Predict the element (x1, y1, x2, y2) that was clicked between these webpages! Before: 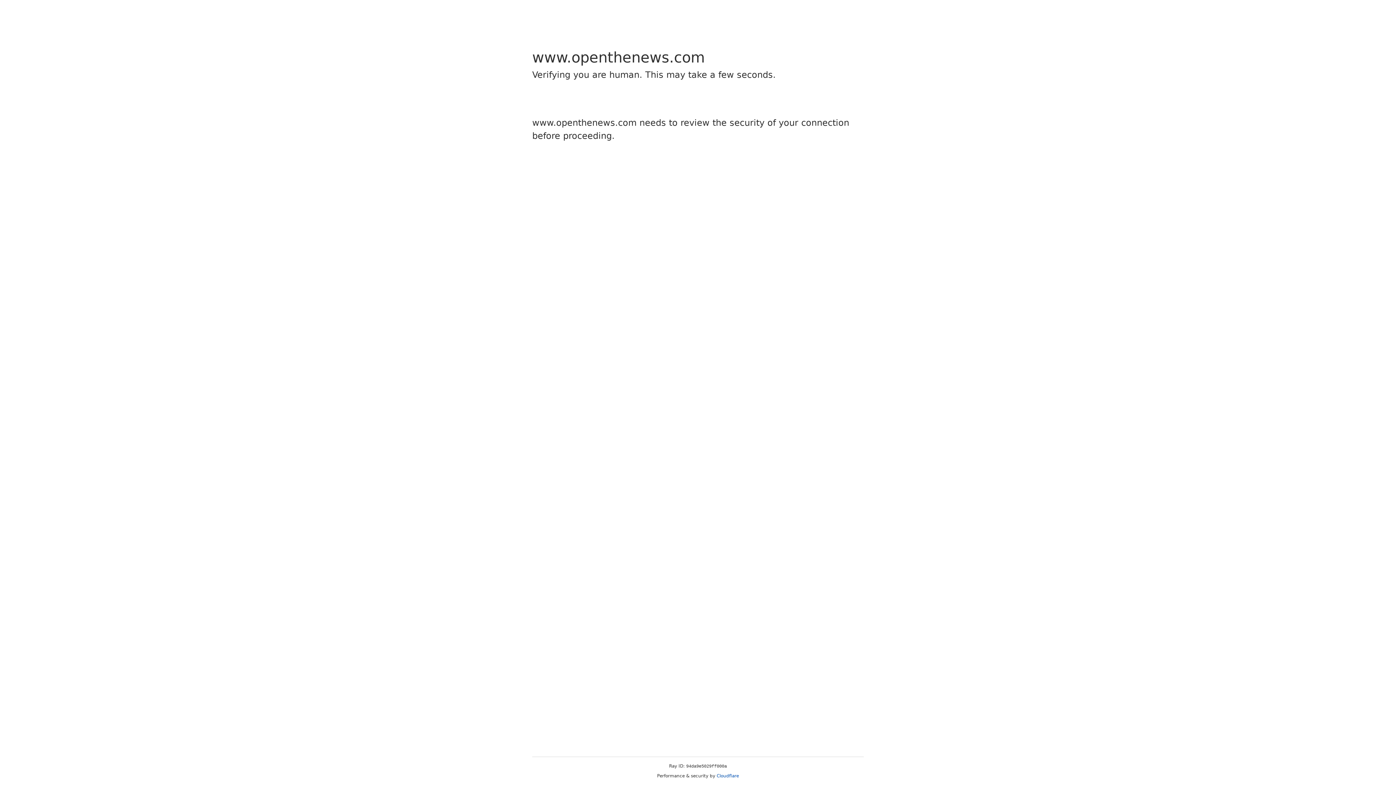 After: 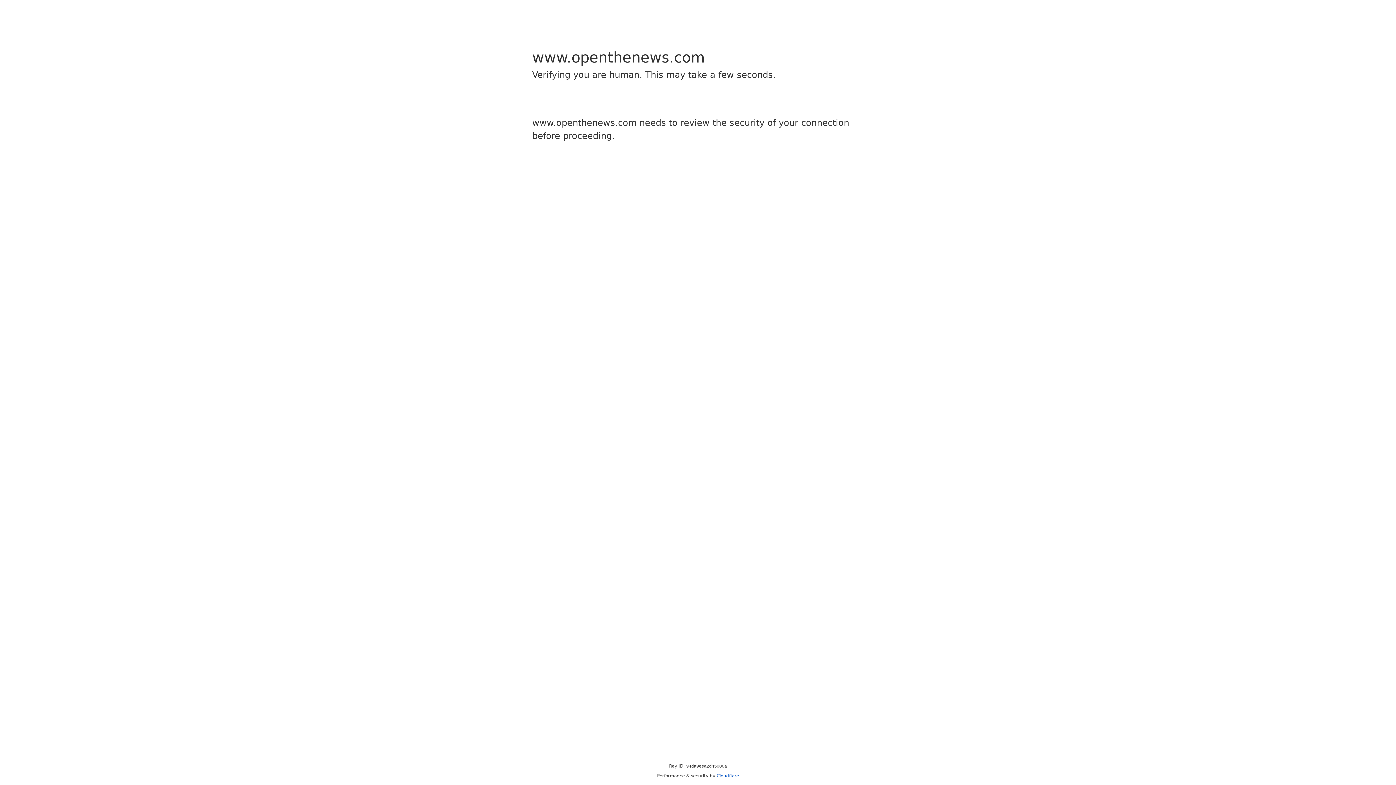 Action: label: Cloudflare bbox: (716, 773, 739, 778)